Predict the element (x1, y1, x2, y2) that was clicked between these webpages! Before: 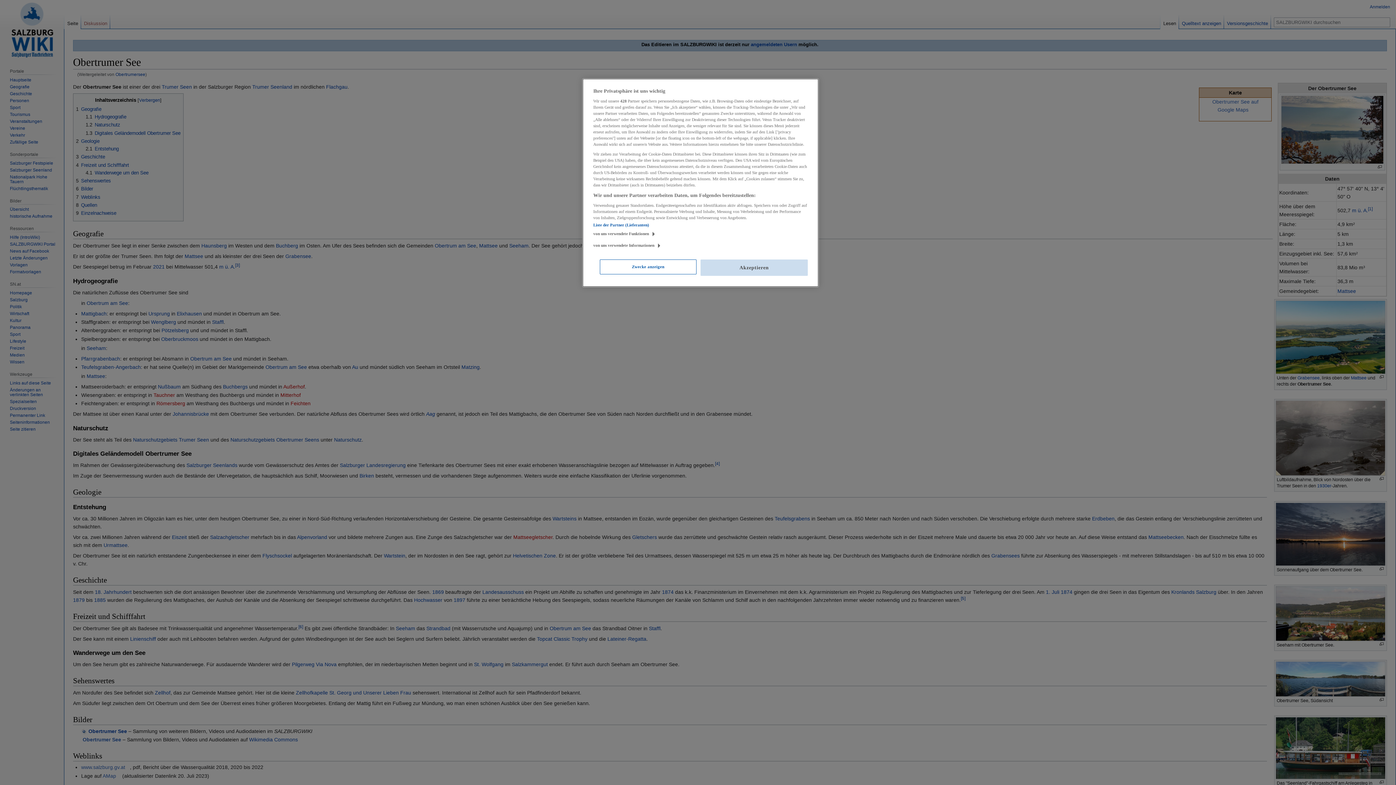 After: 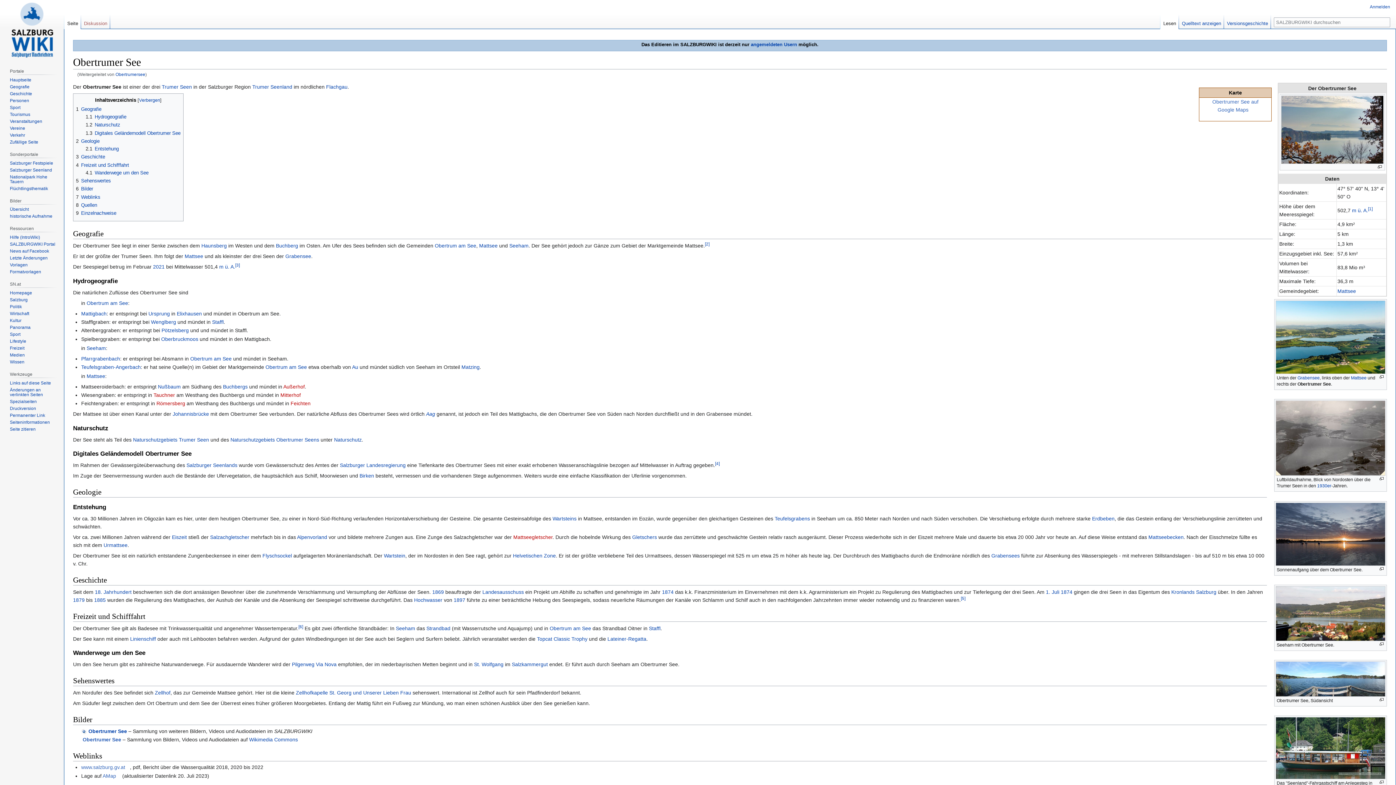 Action: label: Akzeptieren bbox: (700, 259, 808, 276)